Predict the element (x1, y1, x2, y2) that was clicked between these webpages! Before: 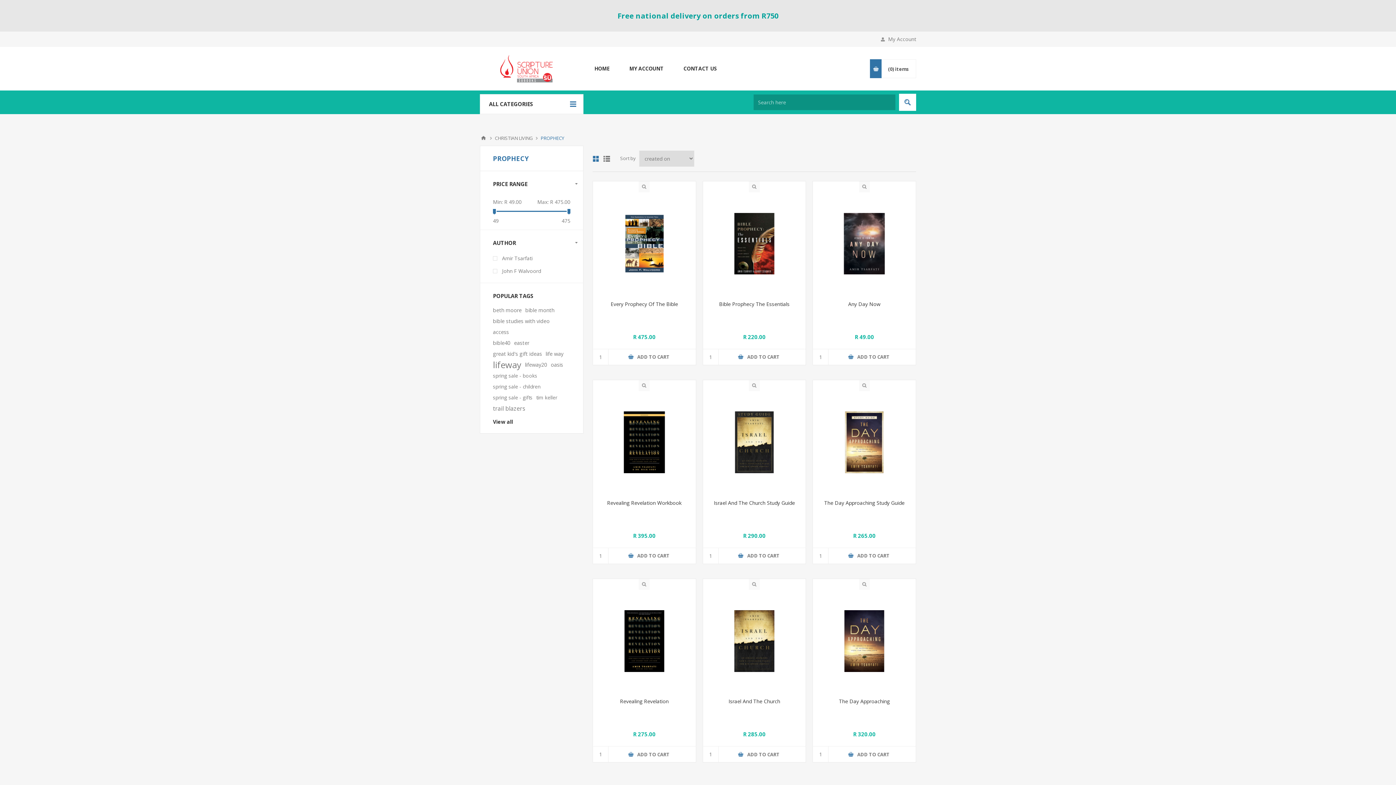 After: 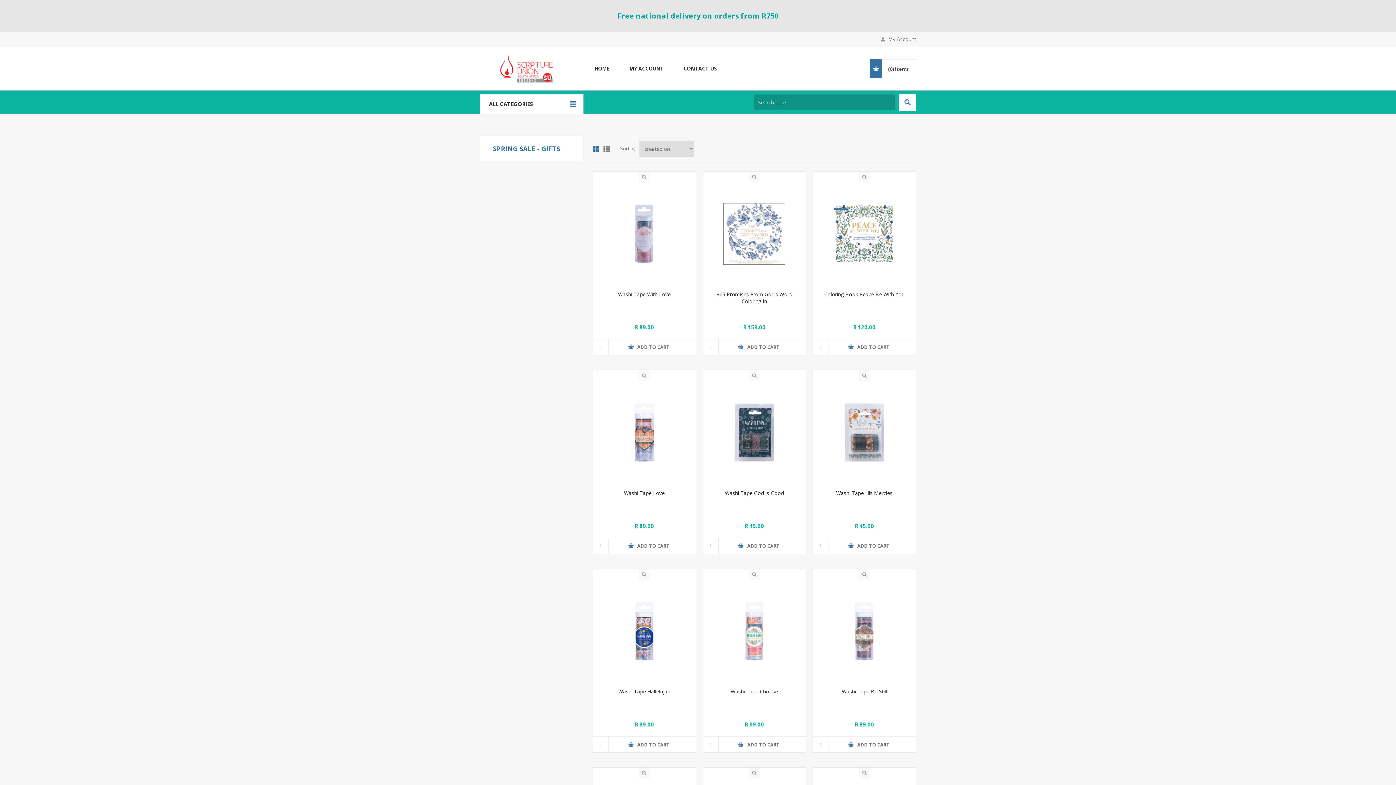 Action: bbox: (493, 392, 532, 403) label: spring sale - gifts